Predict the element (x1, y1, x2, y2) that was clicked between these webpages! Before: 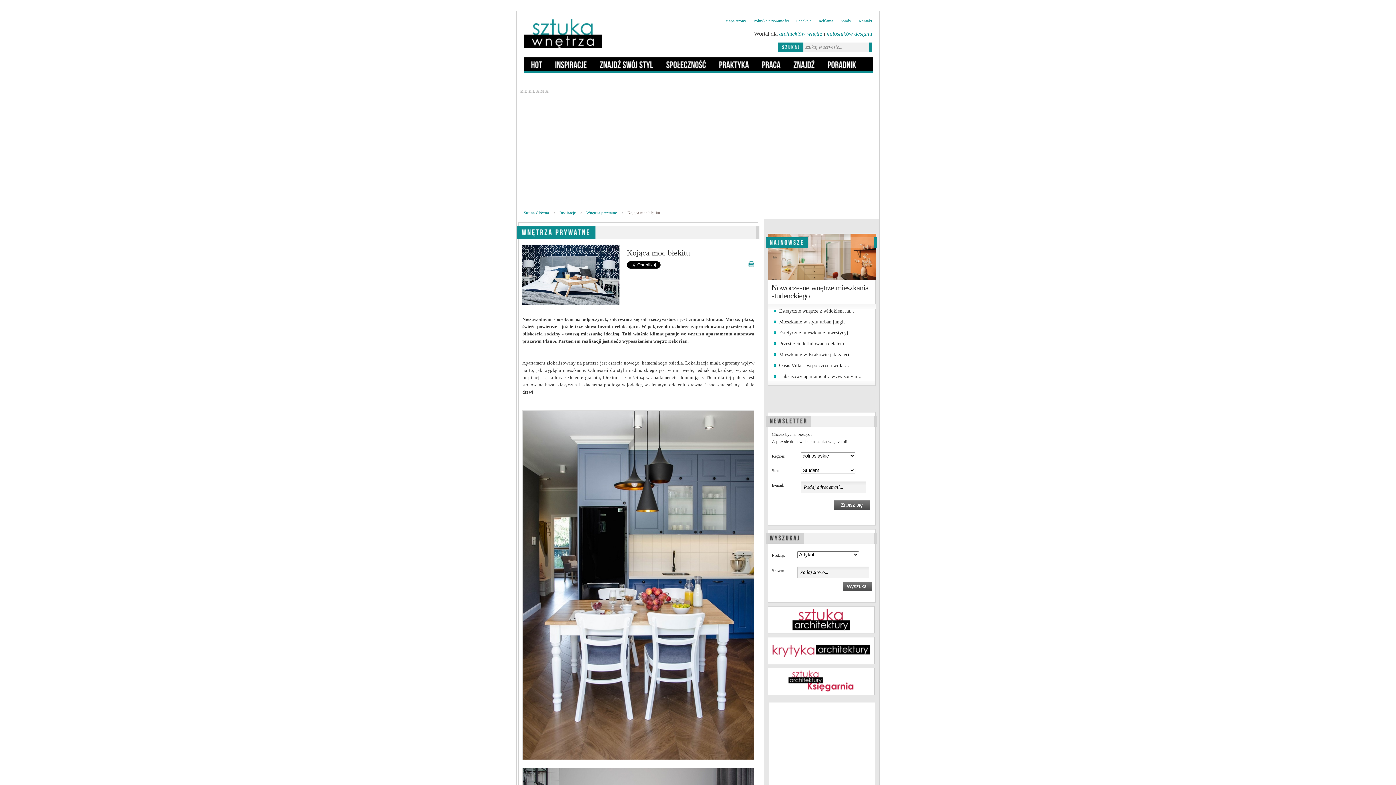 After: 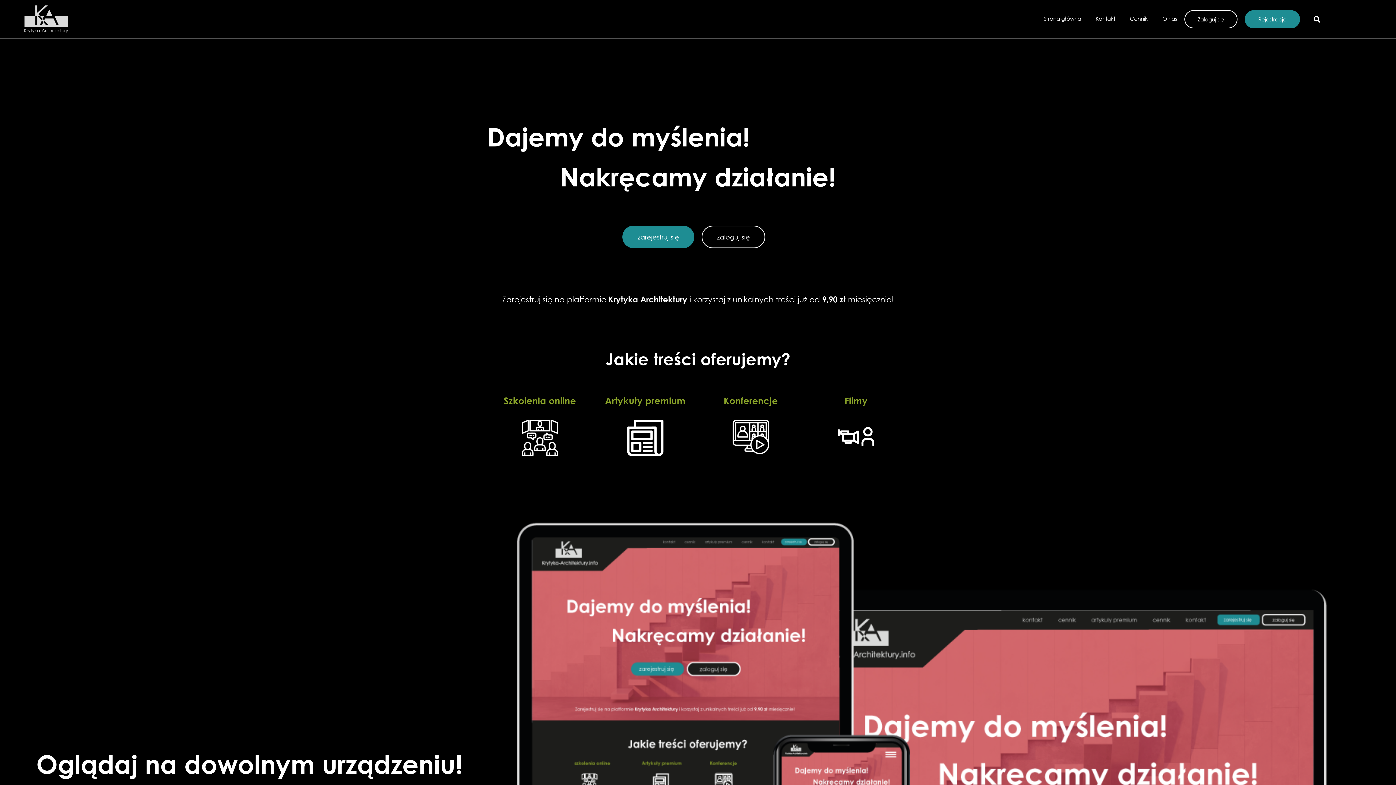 Action: bbox: (768, 637, 874, 664)